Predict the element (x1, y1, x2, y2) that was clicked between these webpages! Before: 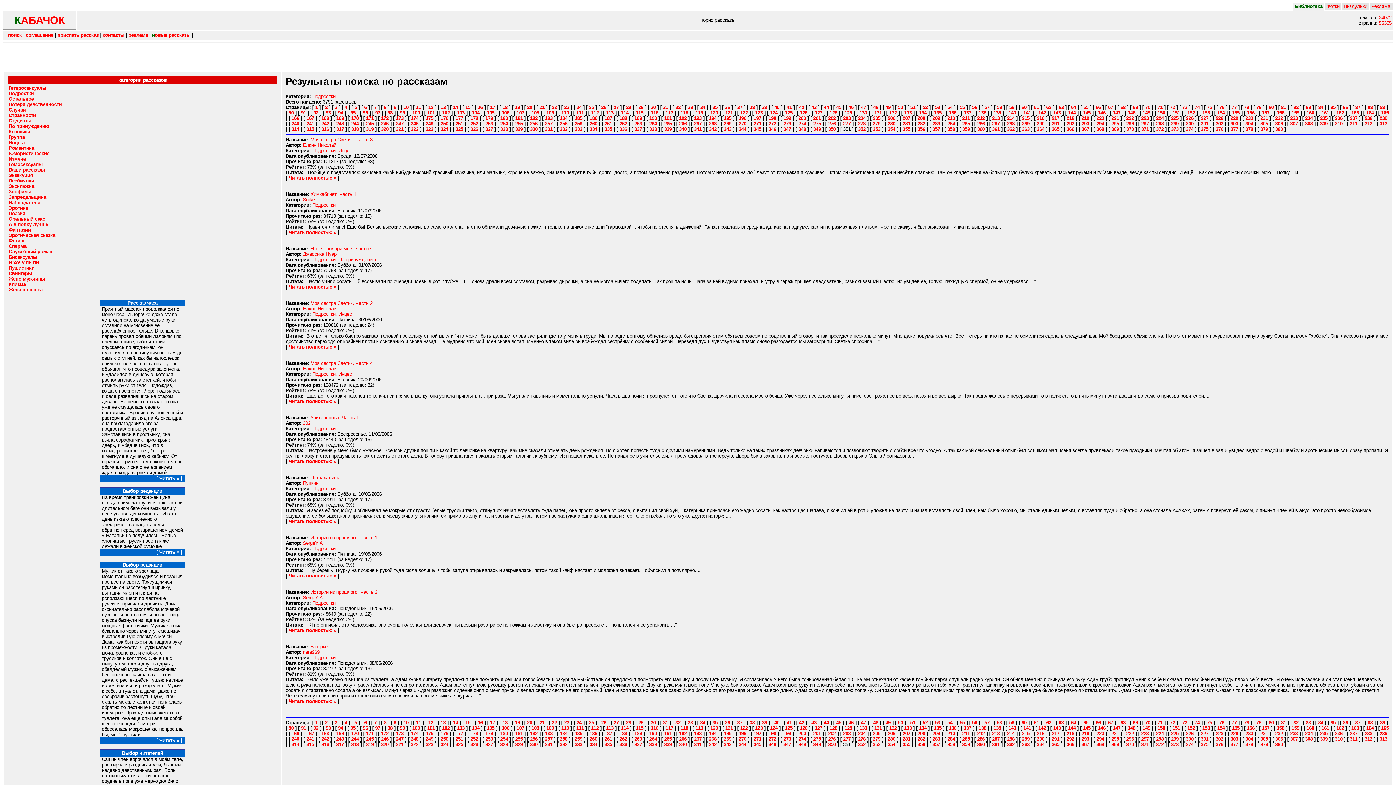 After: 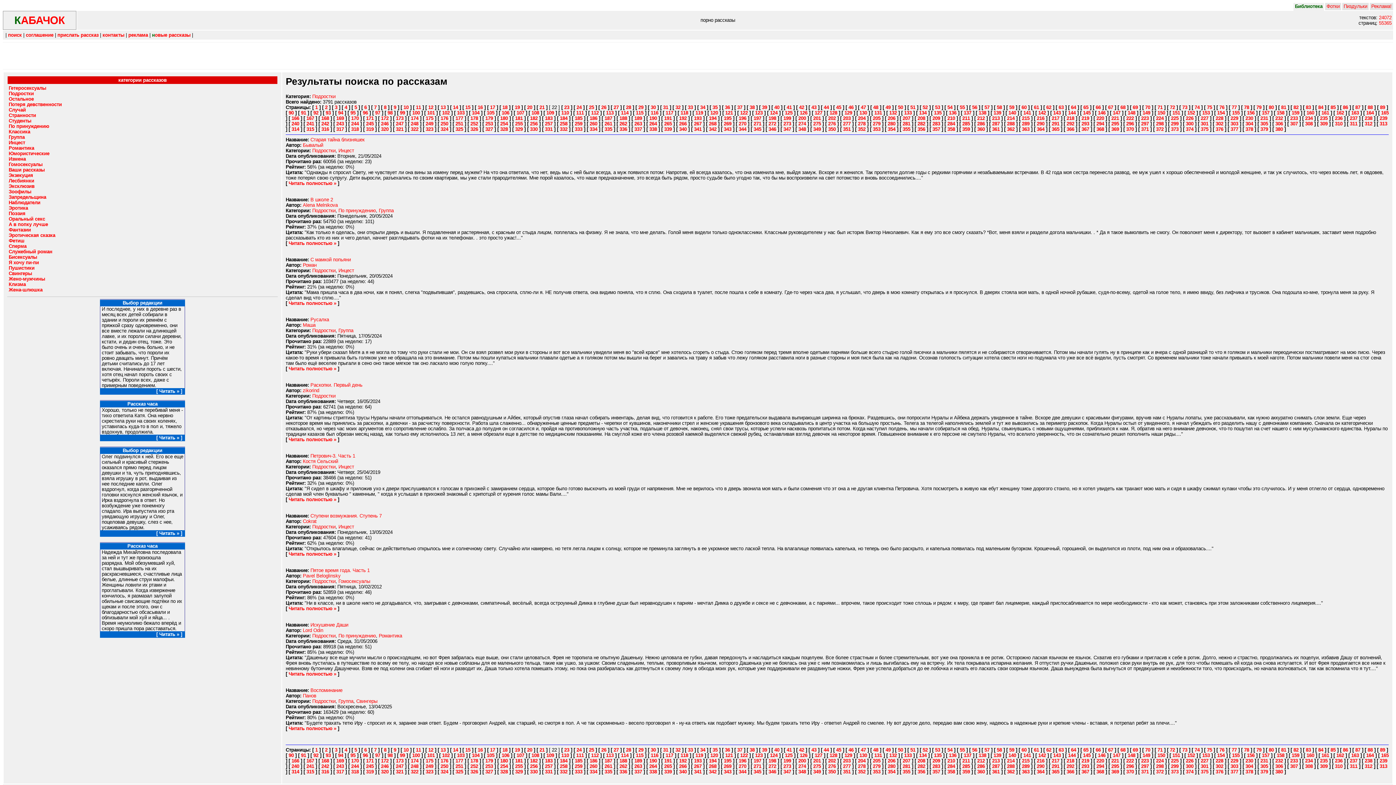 Action: label: 22 bbox: (552, 104, 557, 110)